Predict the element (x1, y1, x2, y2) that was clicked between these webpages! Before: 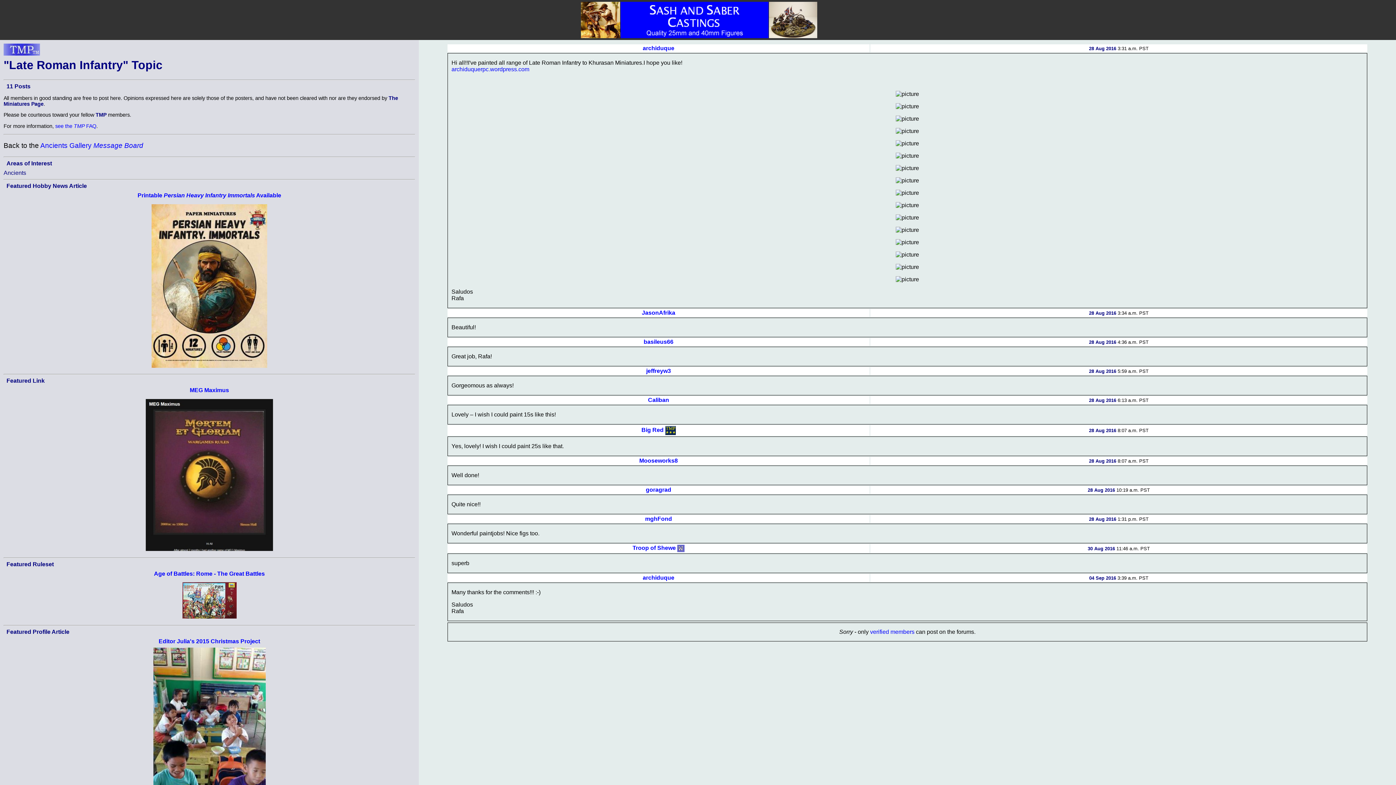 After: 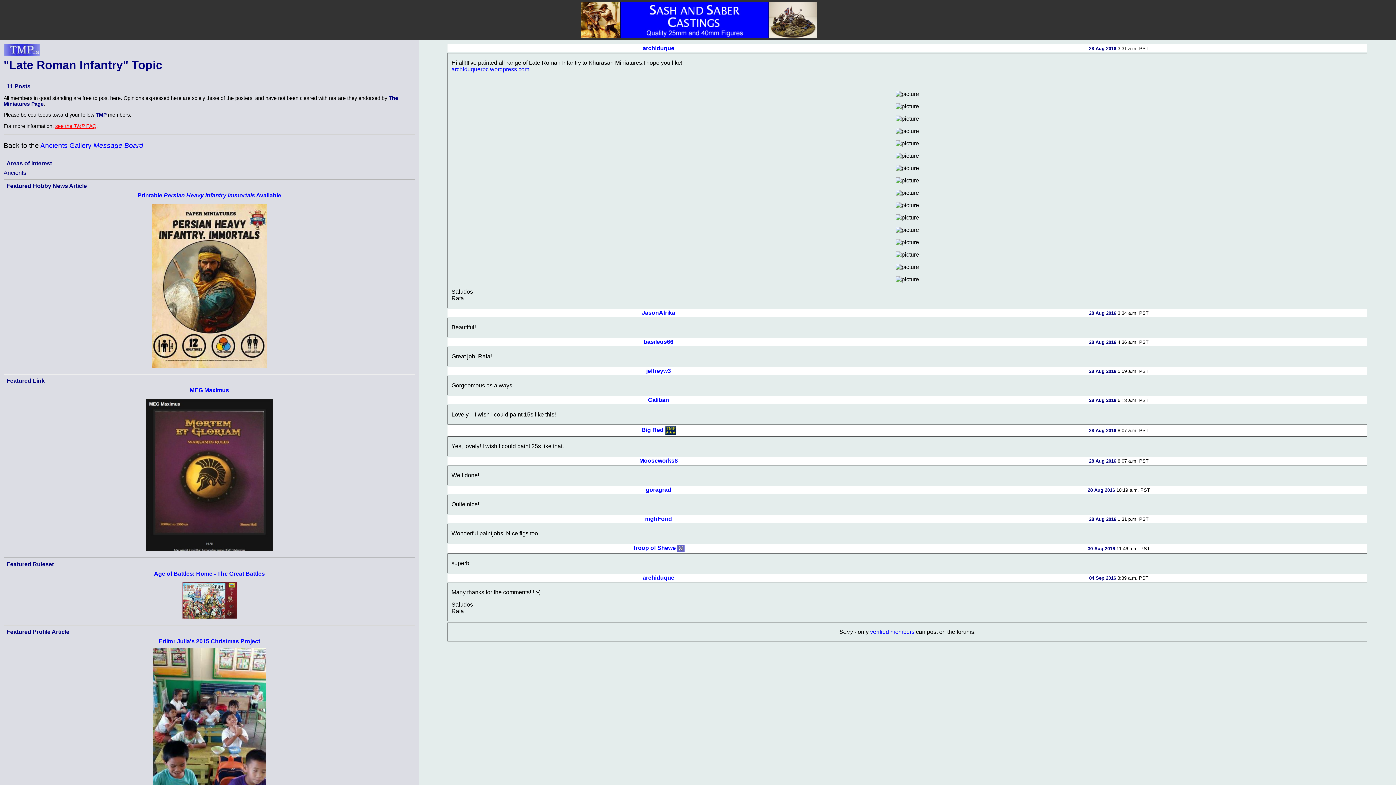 Action: label: see the TMP FAQ bbox: (55, 123, 96, 128)